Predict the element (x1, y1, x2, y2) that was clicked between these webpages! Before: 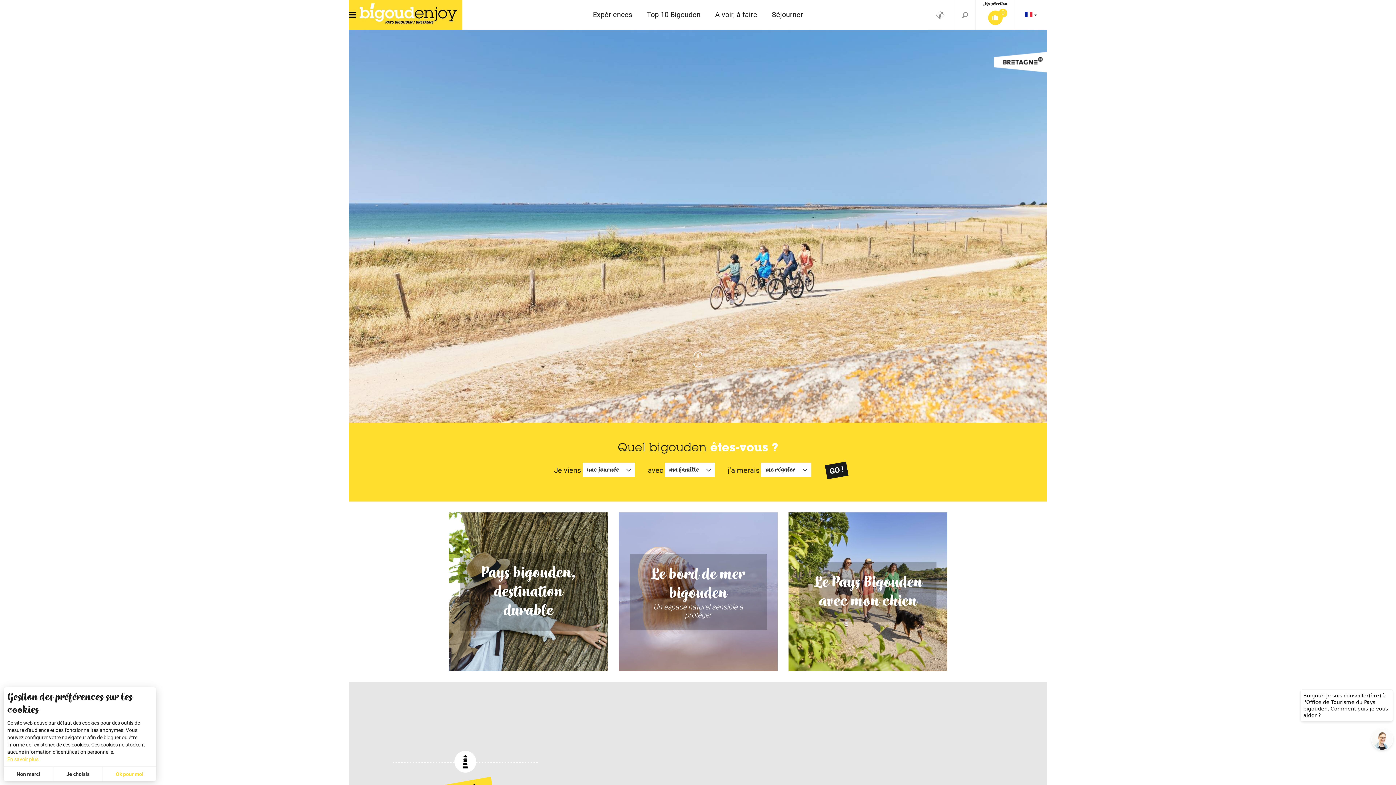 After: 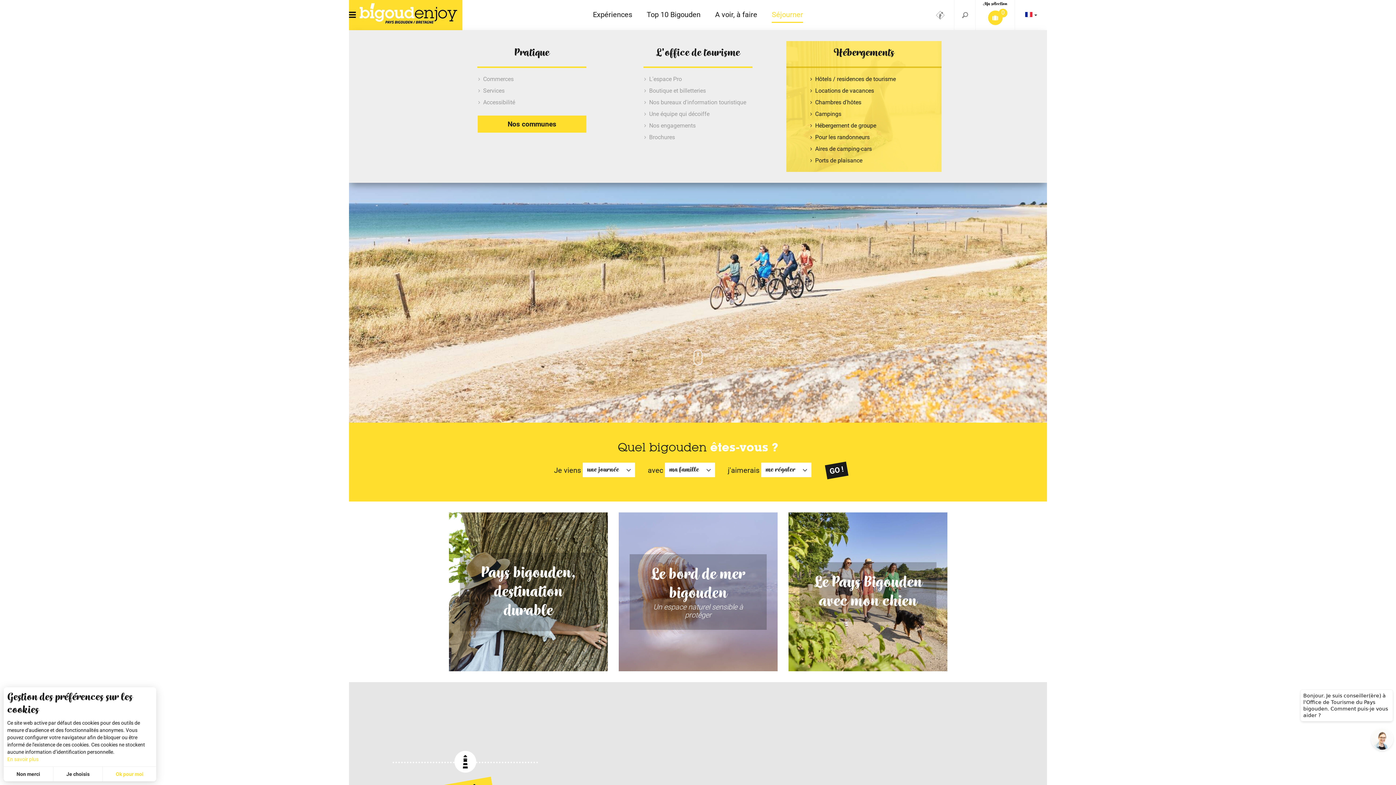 Action: label: Séjourner bbox: (764, 0, 810, 30)